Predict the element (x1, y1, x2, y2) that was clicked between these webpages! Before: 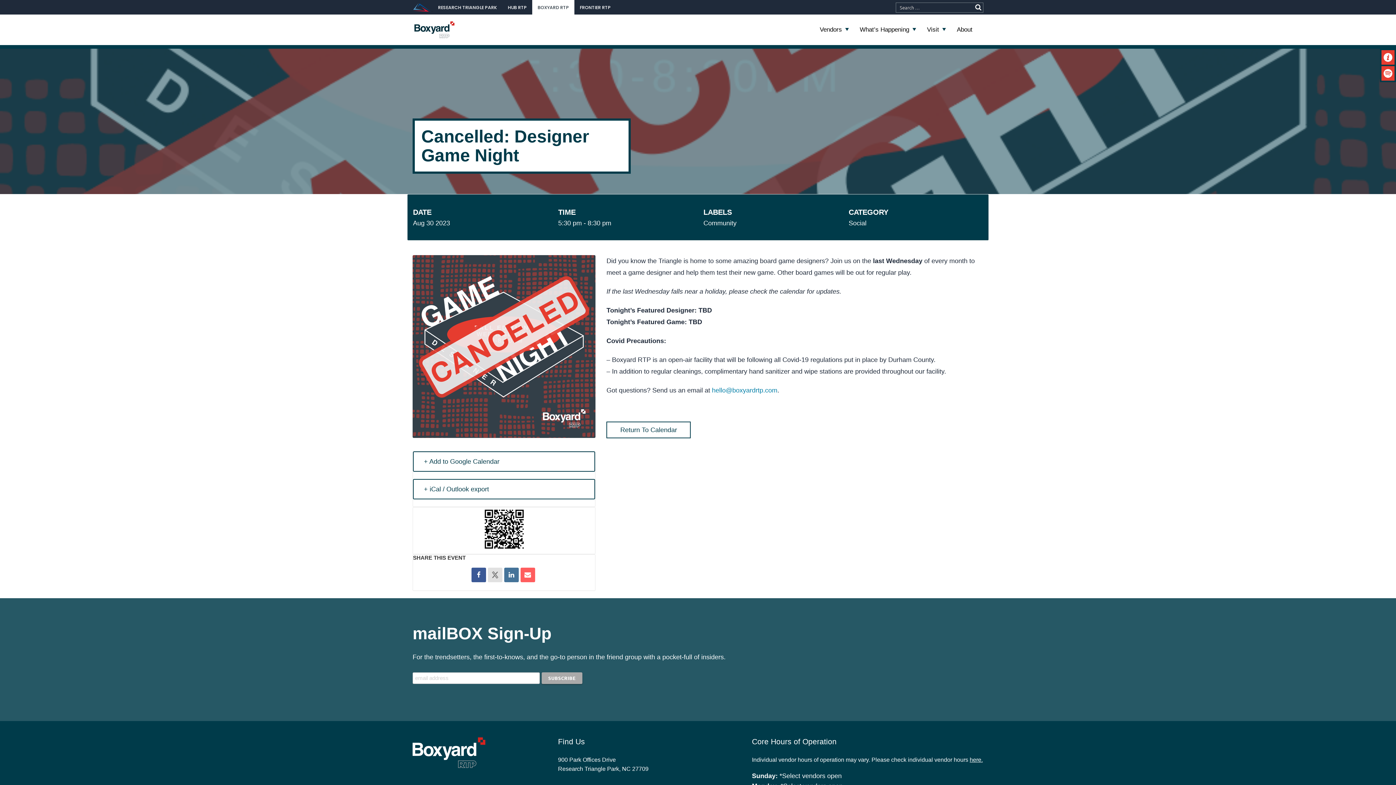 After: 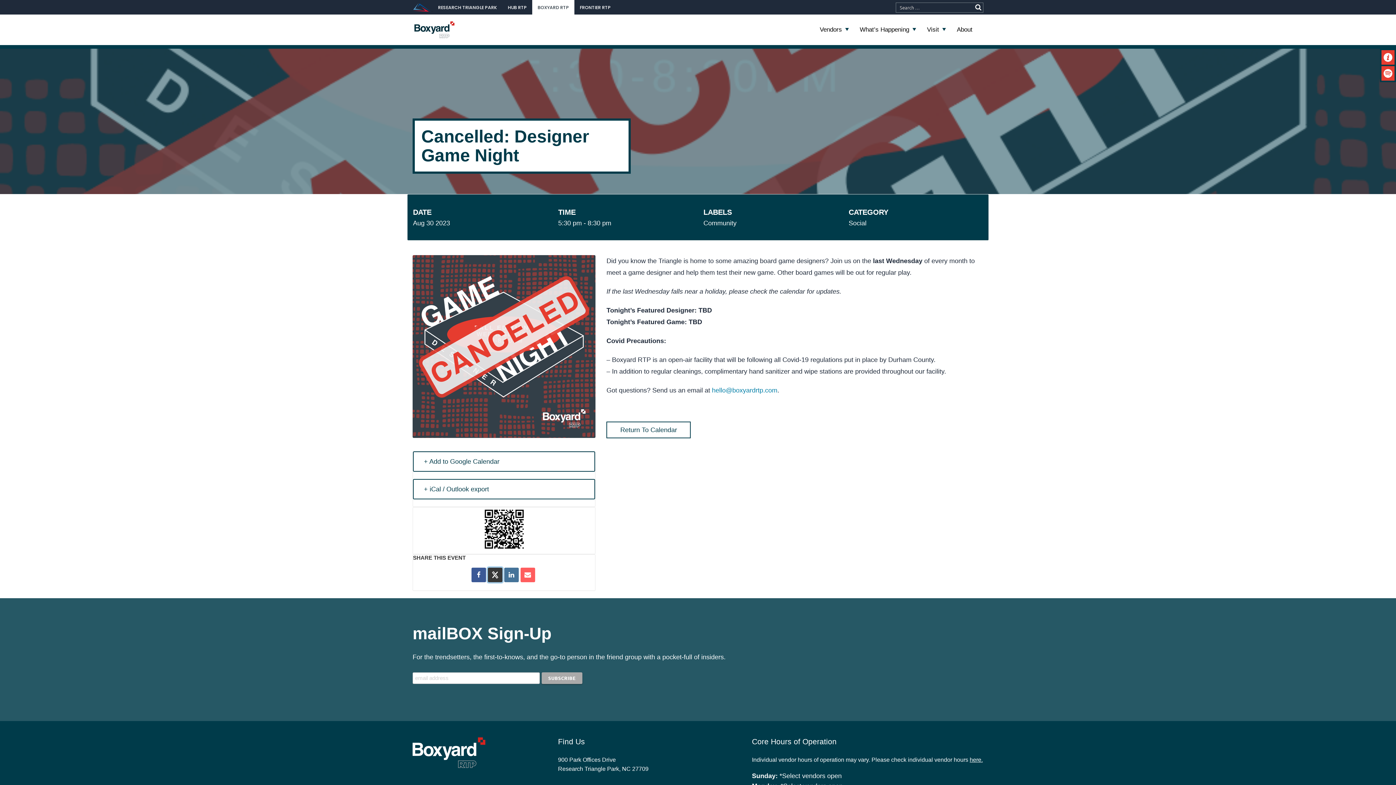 Action: bbox: (487, 568, 502, 582)